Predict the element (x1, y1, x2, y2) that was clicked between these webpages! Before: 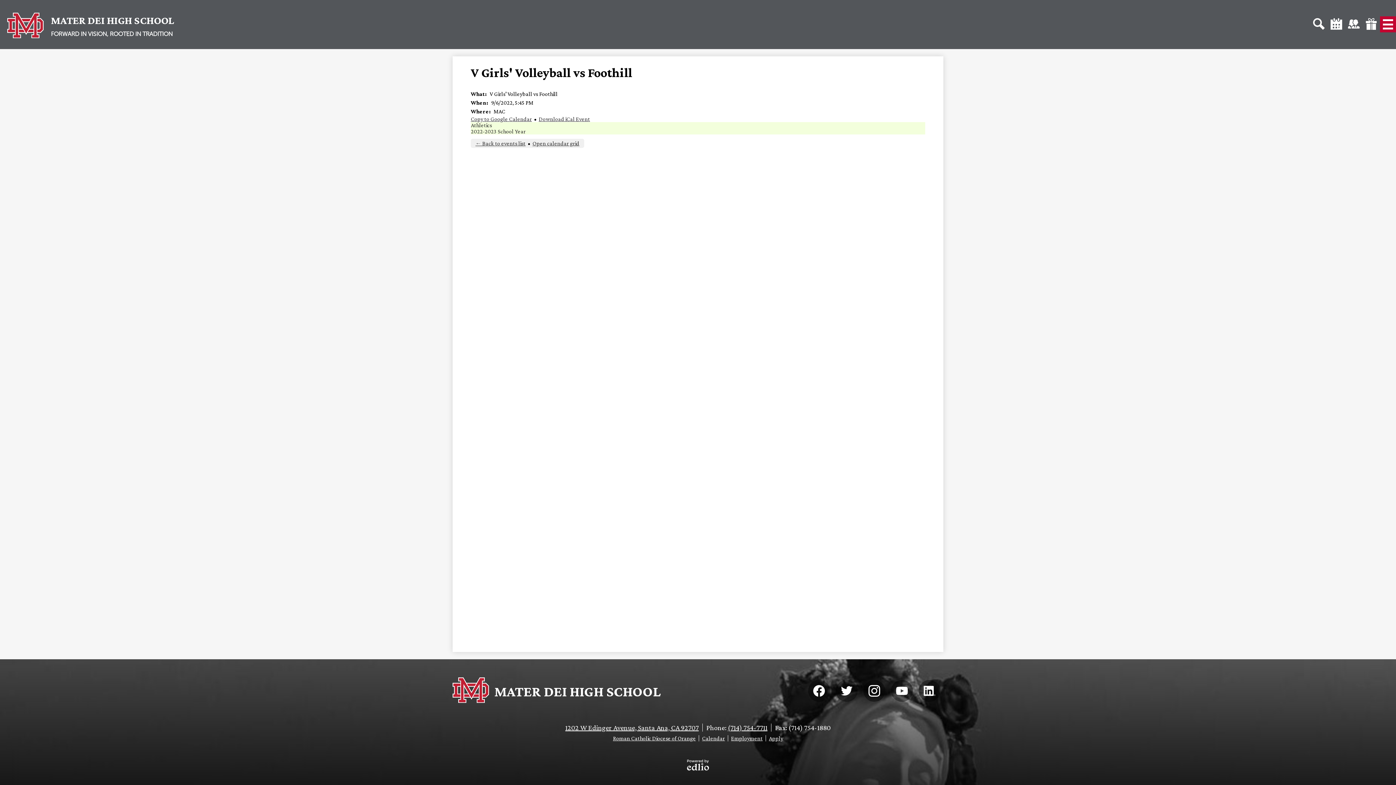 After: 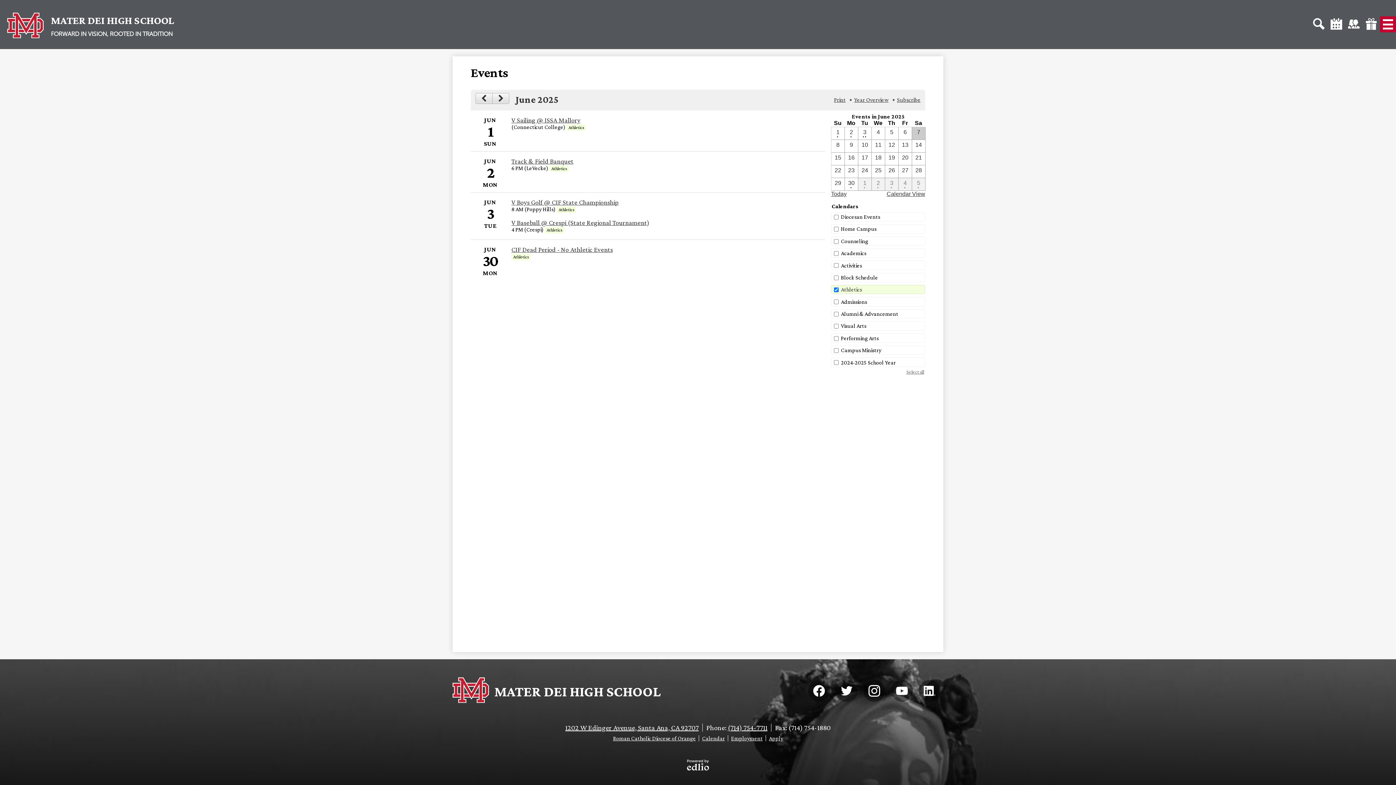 Action: bbox: (470, 122, 492, 128) label: Athletics